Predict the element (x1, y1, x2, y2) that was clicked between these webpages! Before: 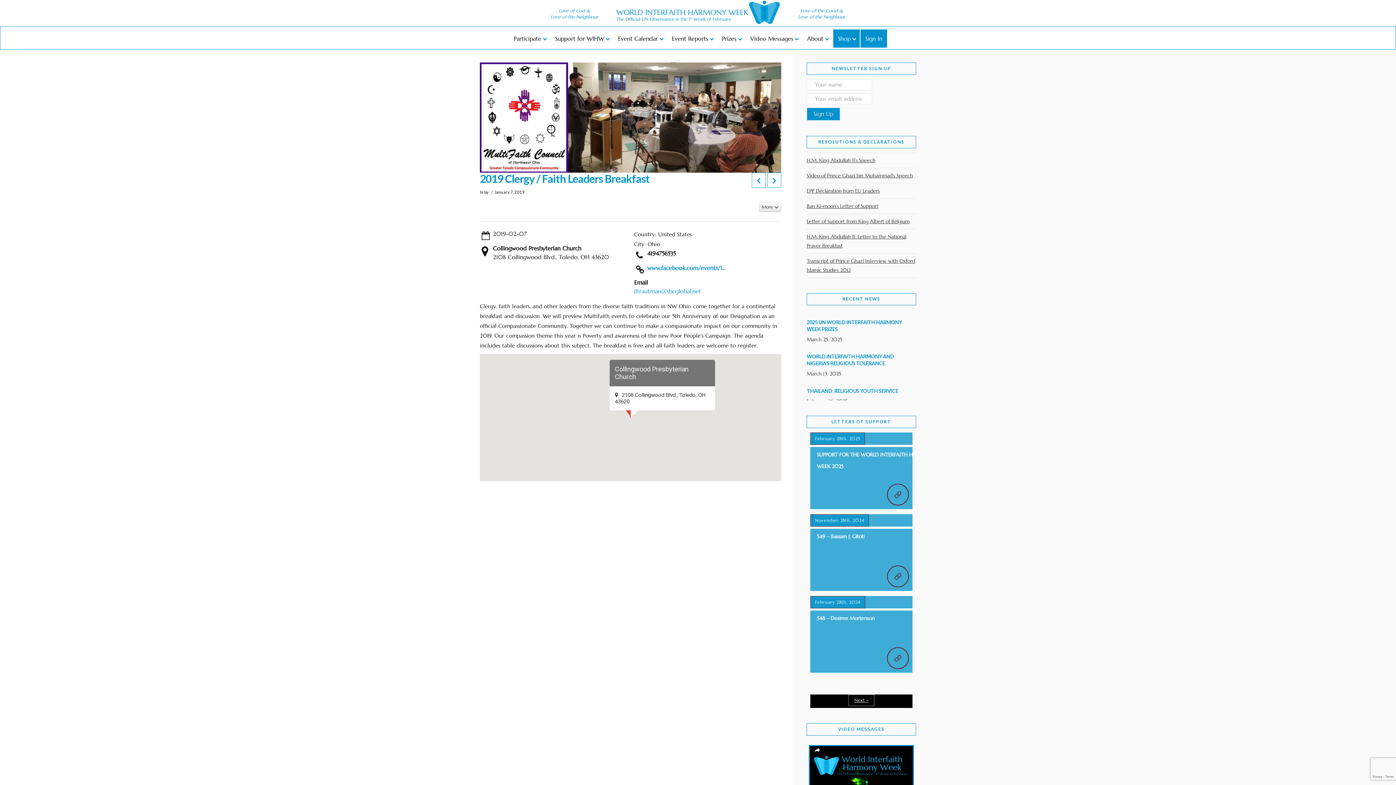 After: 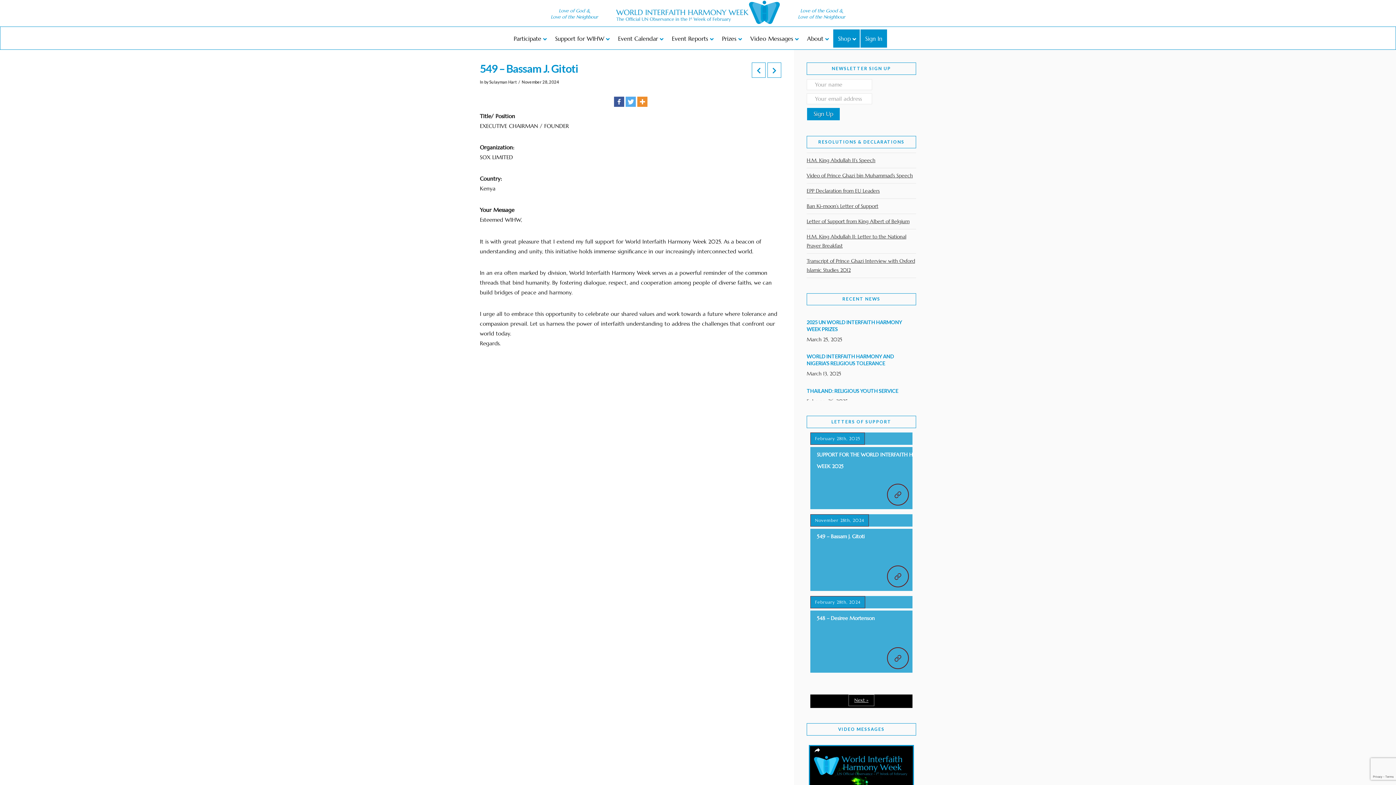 Action: bbox: (817, 533, 864, 539) label: 549 – Bassam J. Gitoti